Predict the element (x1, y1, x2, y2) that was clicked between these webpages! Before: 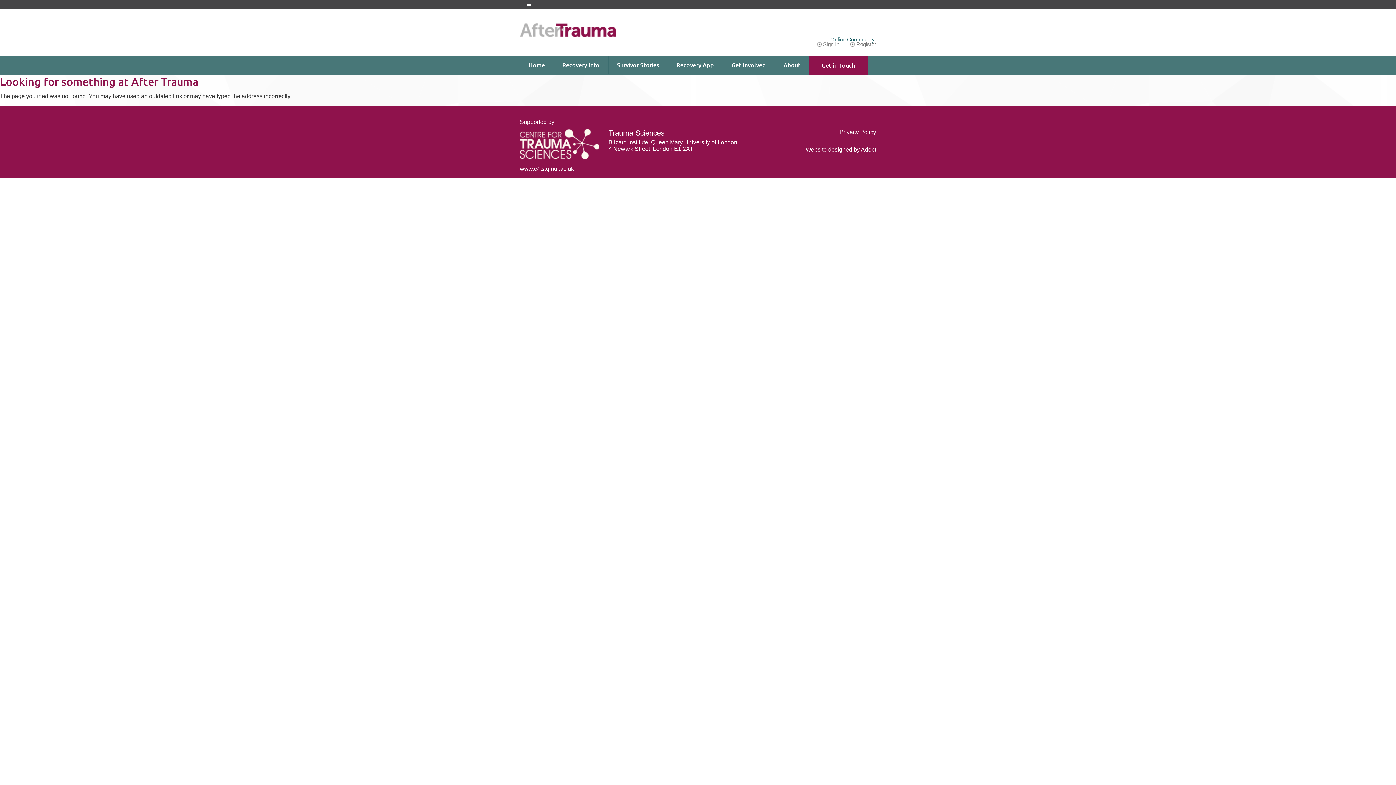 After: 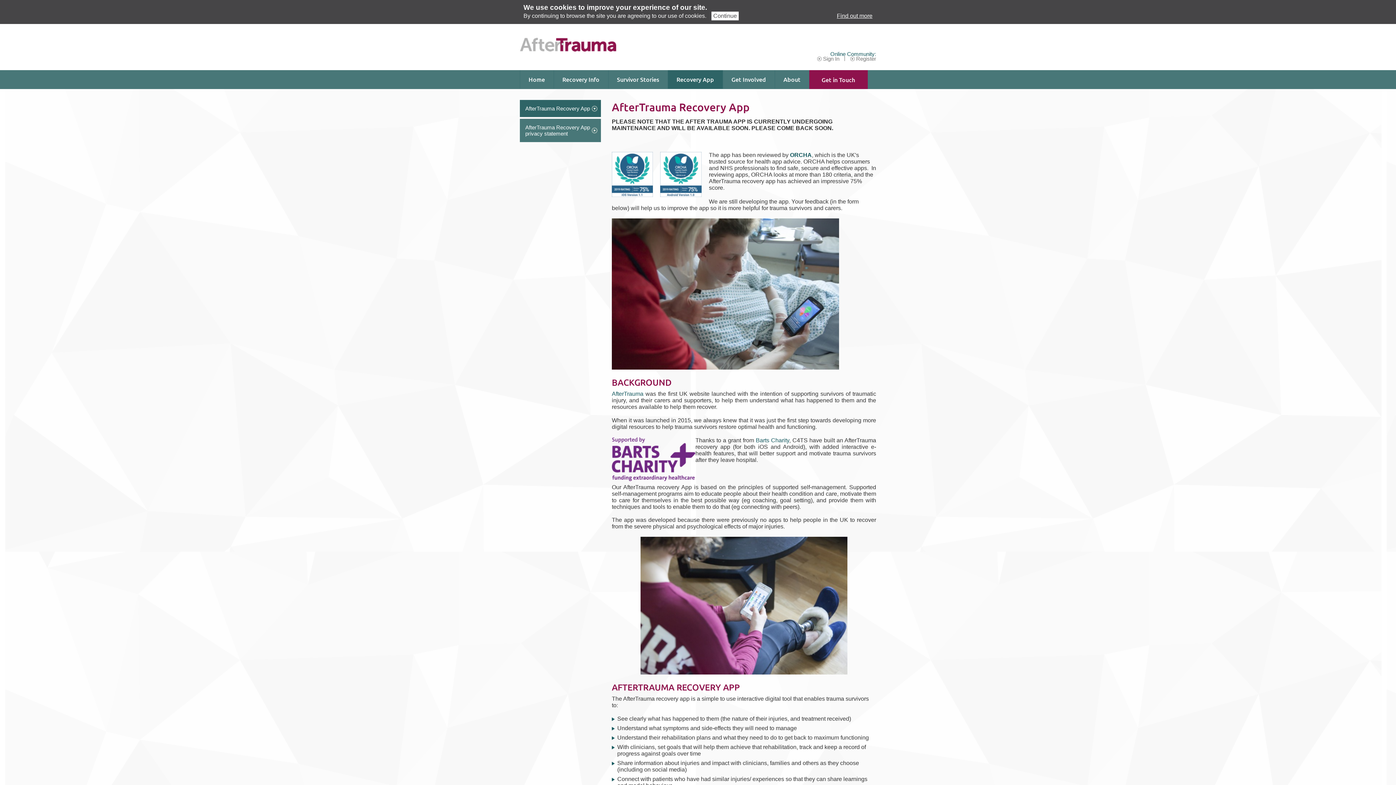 Action: bbox: (668, 55, 722, 74) label: Recovery App